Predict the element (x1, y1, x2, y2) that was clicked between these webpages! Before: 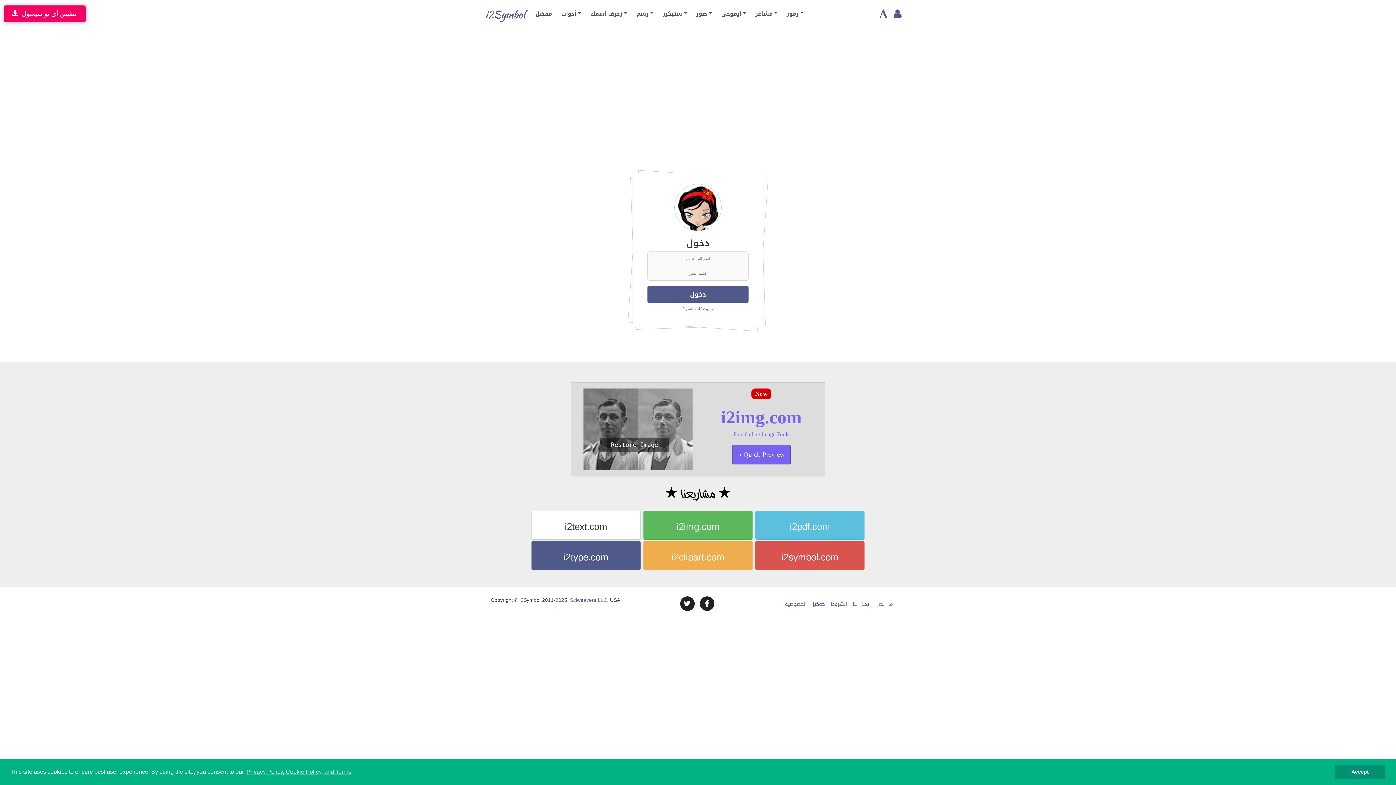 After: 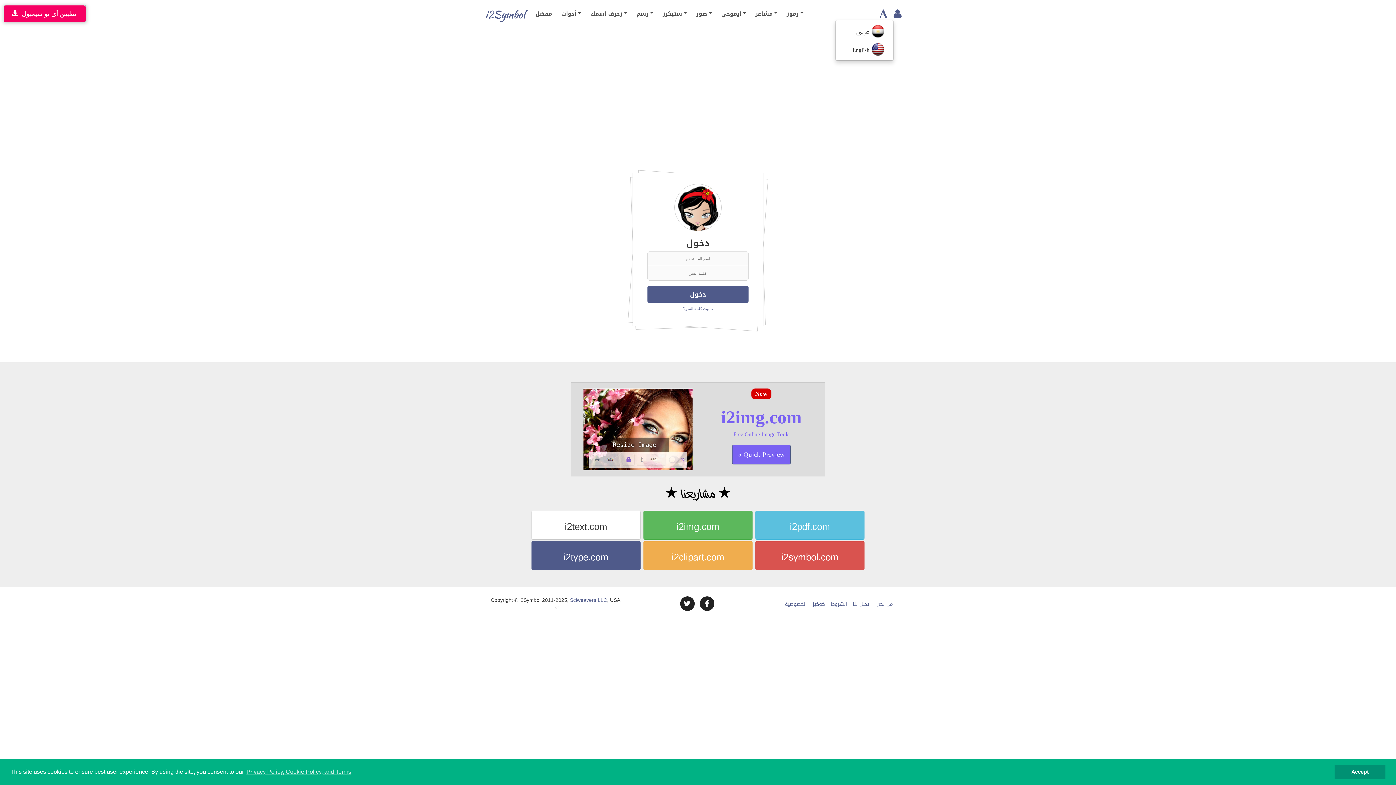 Action: bbox: (878, 12, 893, 18)